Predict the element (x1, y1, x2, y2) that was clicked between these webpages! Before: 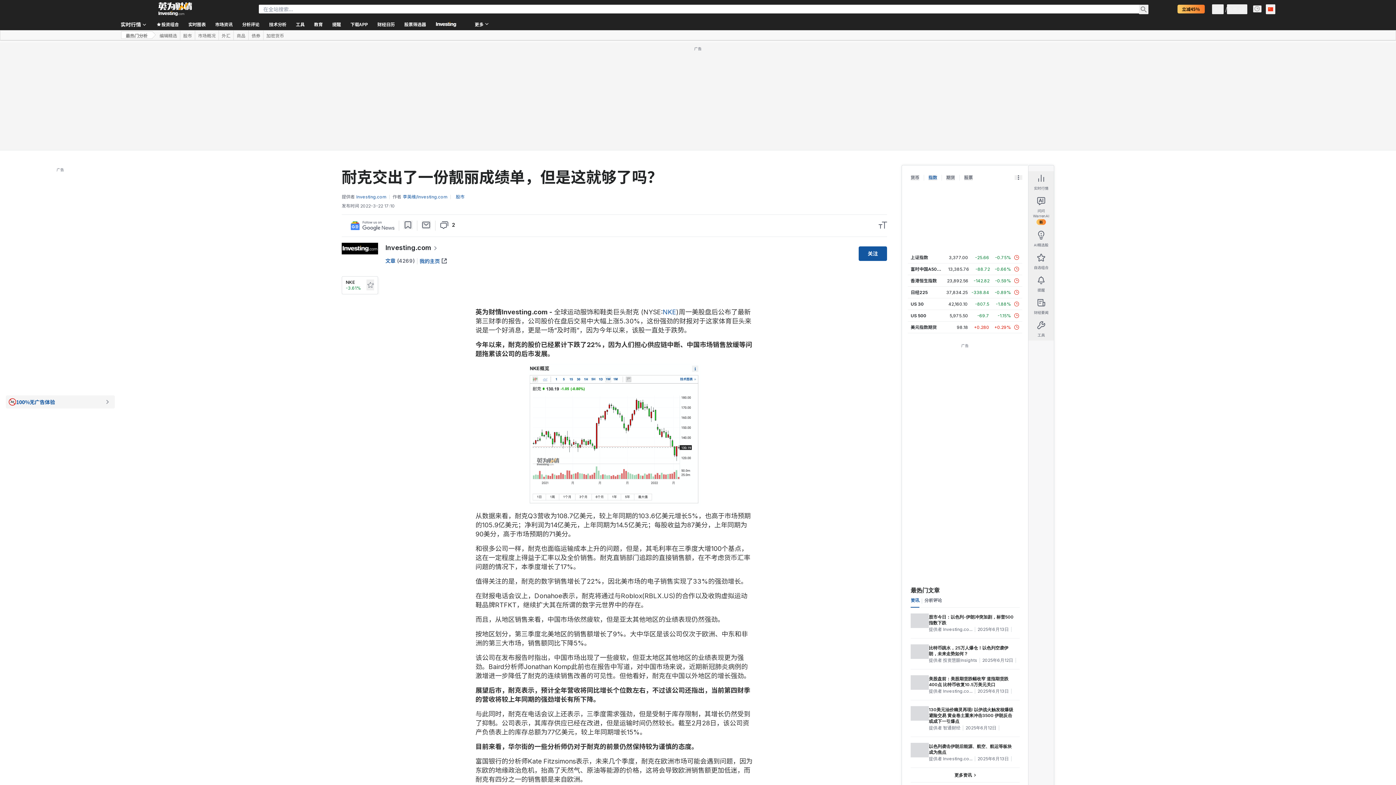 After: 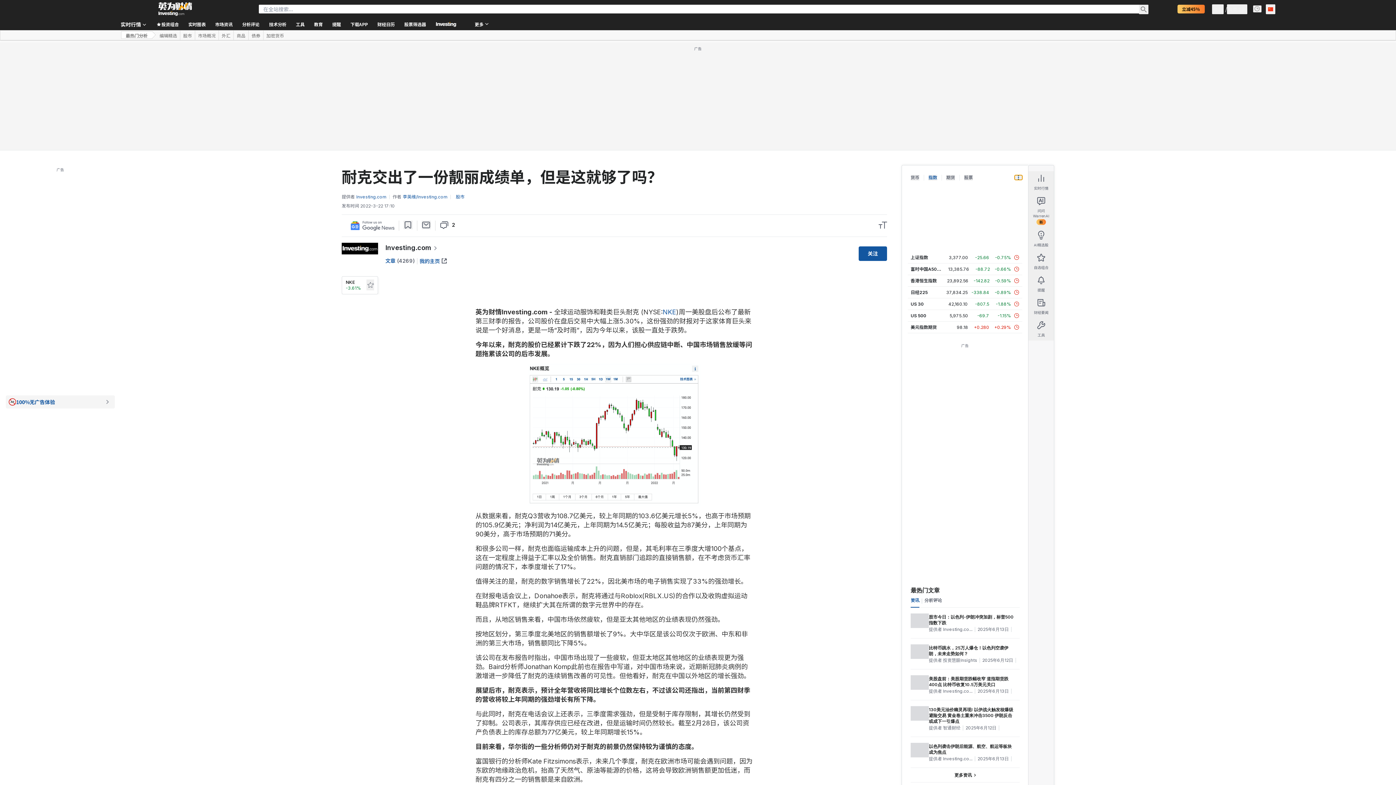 Action: bbox: (1014, 175, 1022, 179)